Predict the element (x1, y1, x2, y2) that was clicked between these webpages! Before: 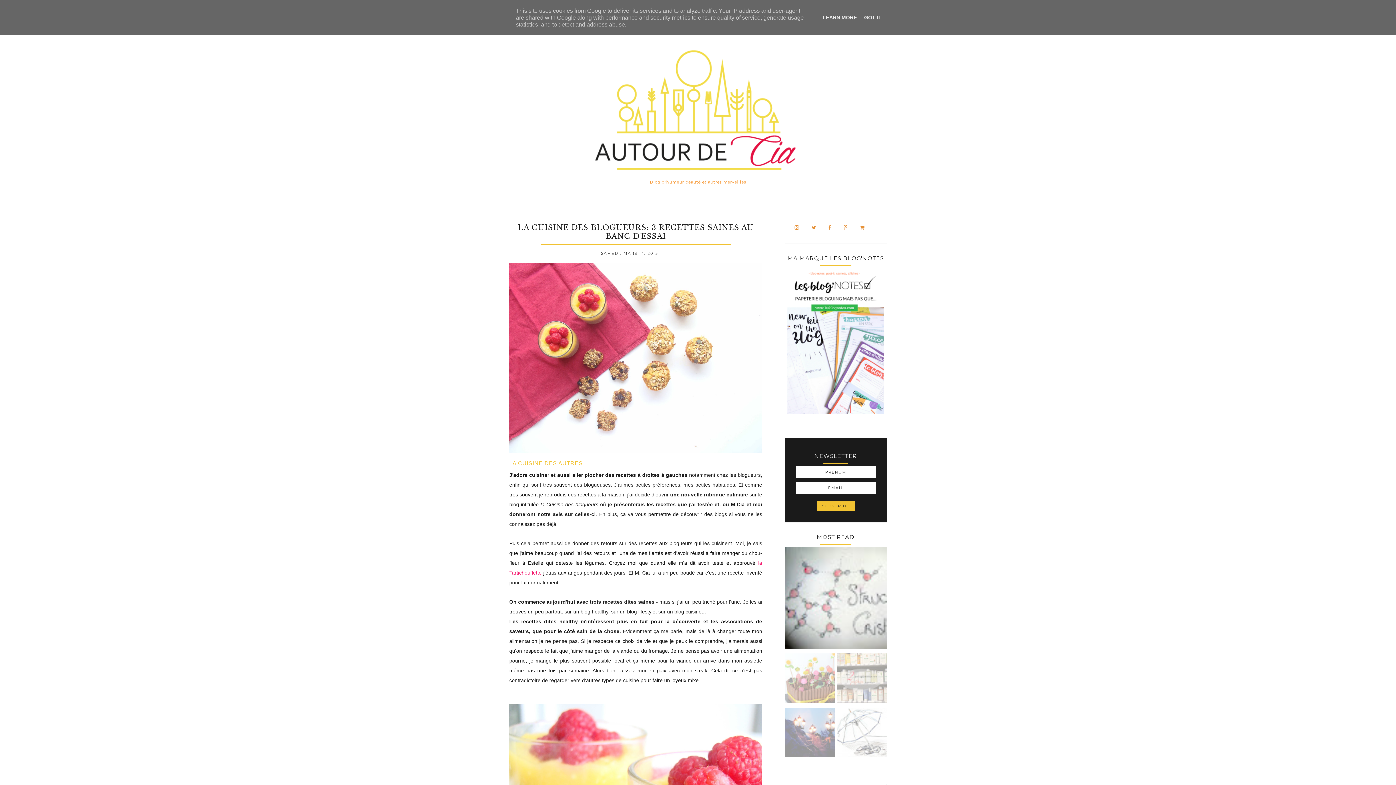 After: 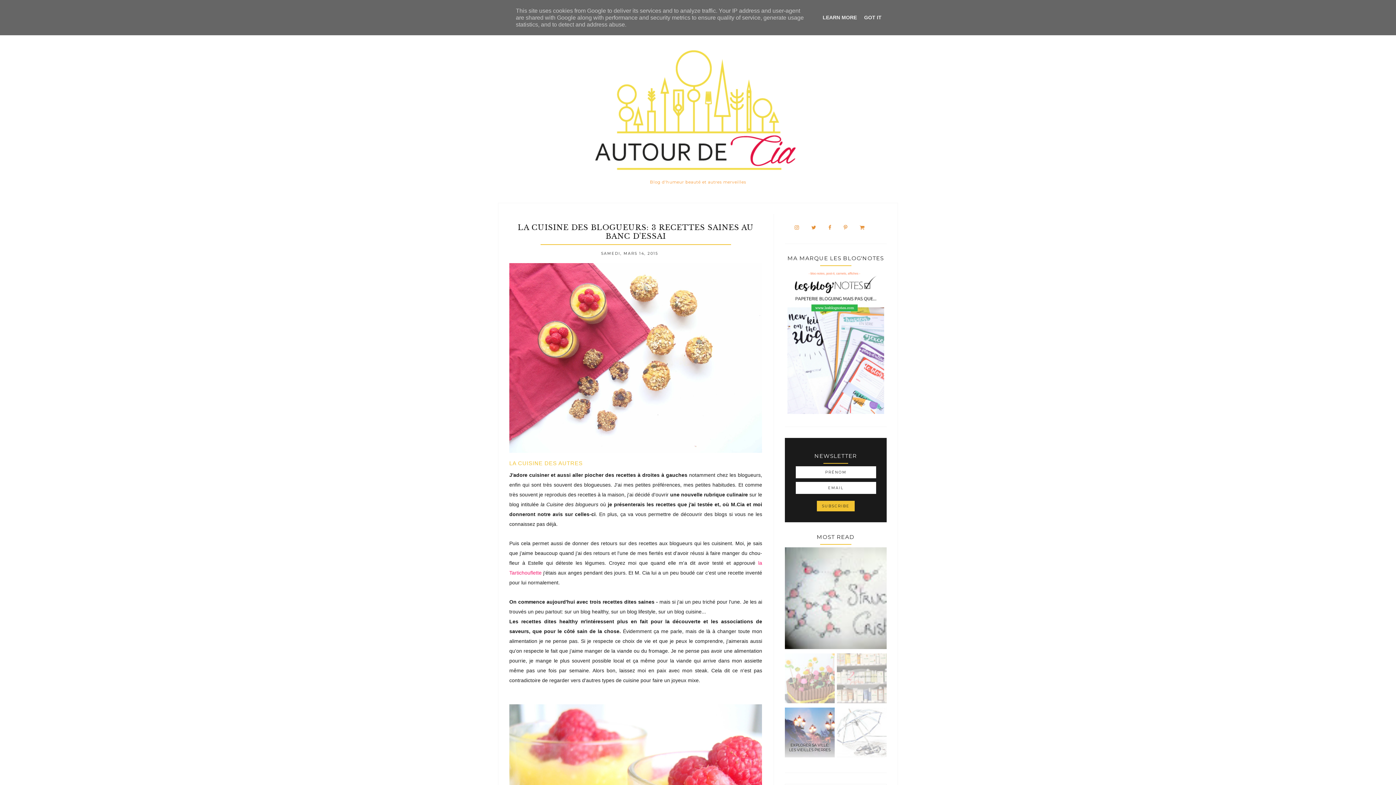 Action: bbox: (784, 753, 834, 759)